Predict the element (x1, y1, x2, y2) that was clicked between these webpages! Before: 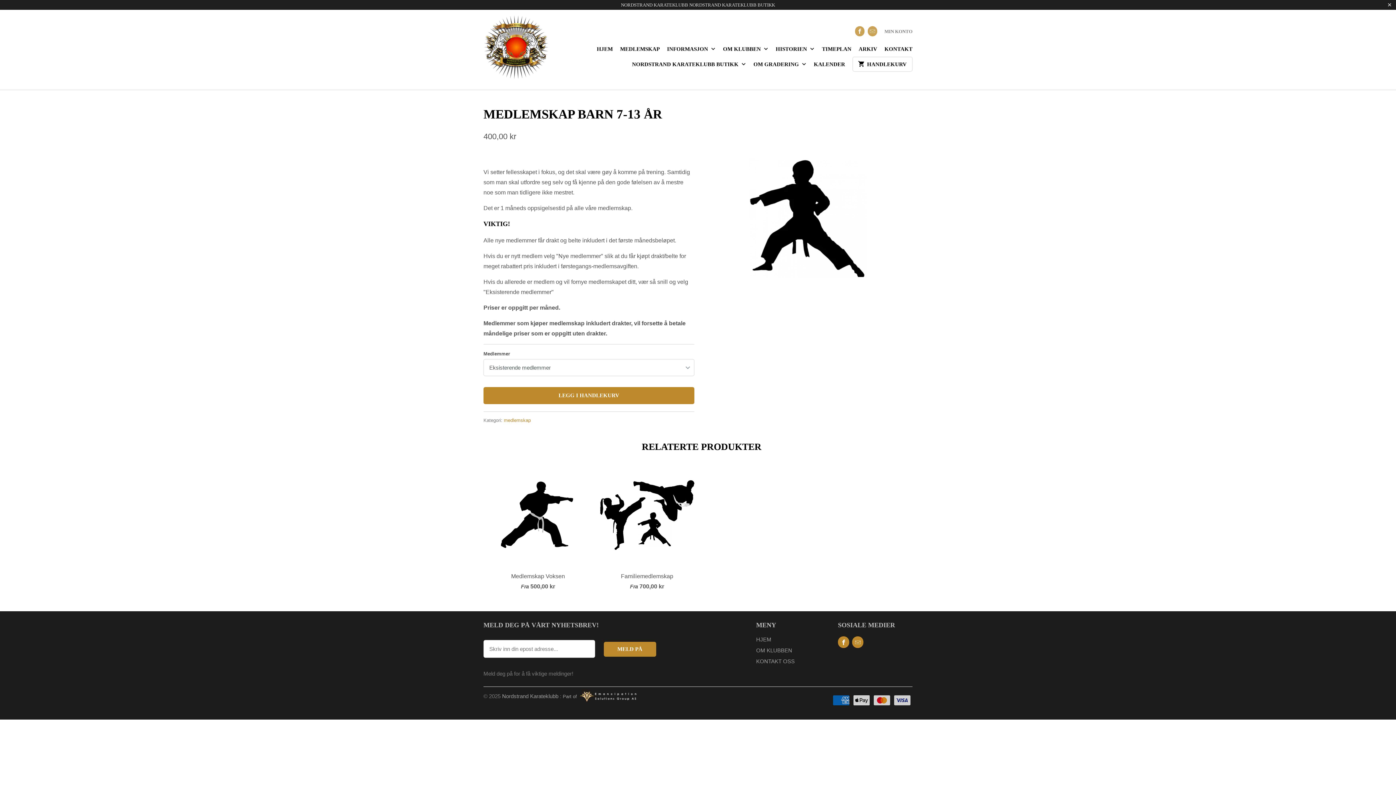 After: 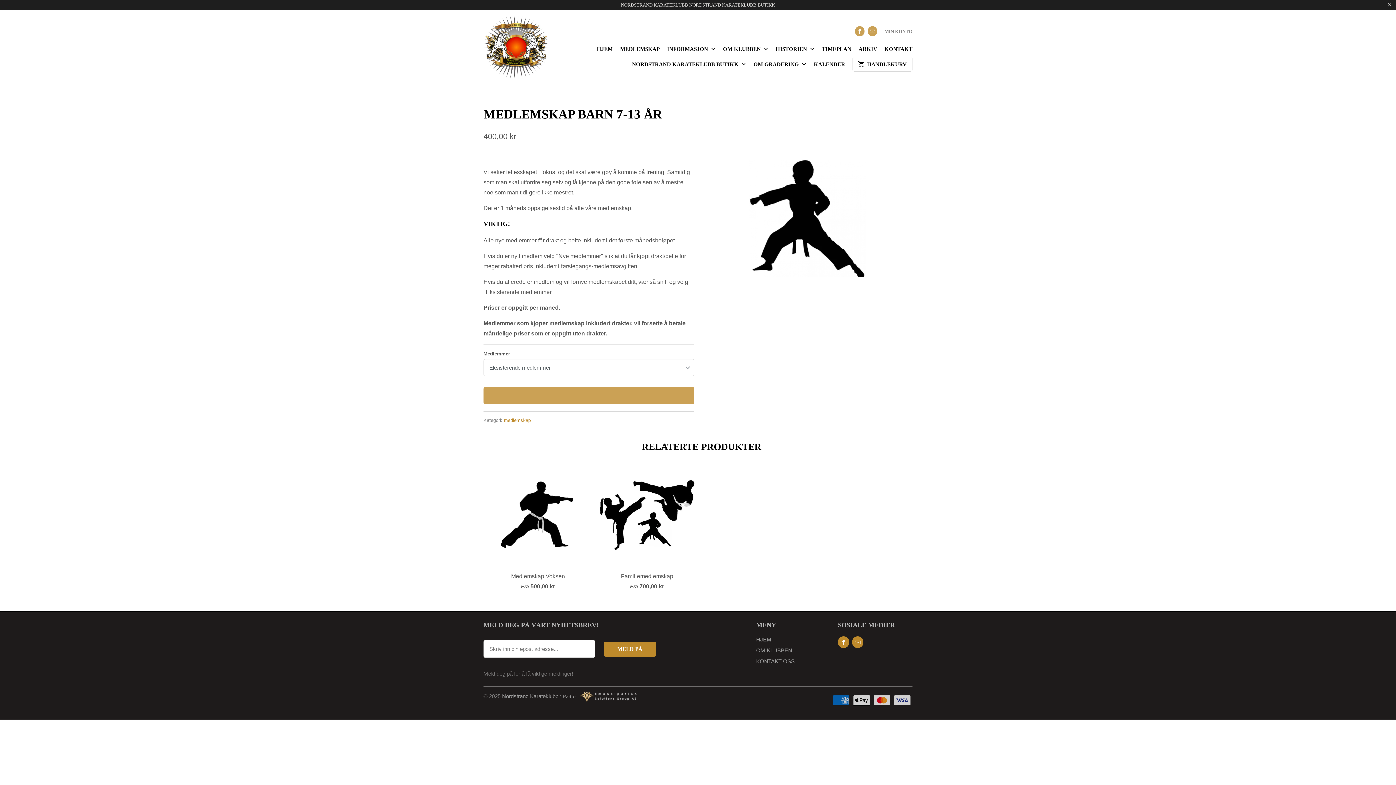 Action: label: LEGG I HANDLEKURV bbox: (483, 387, 694, 404)